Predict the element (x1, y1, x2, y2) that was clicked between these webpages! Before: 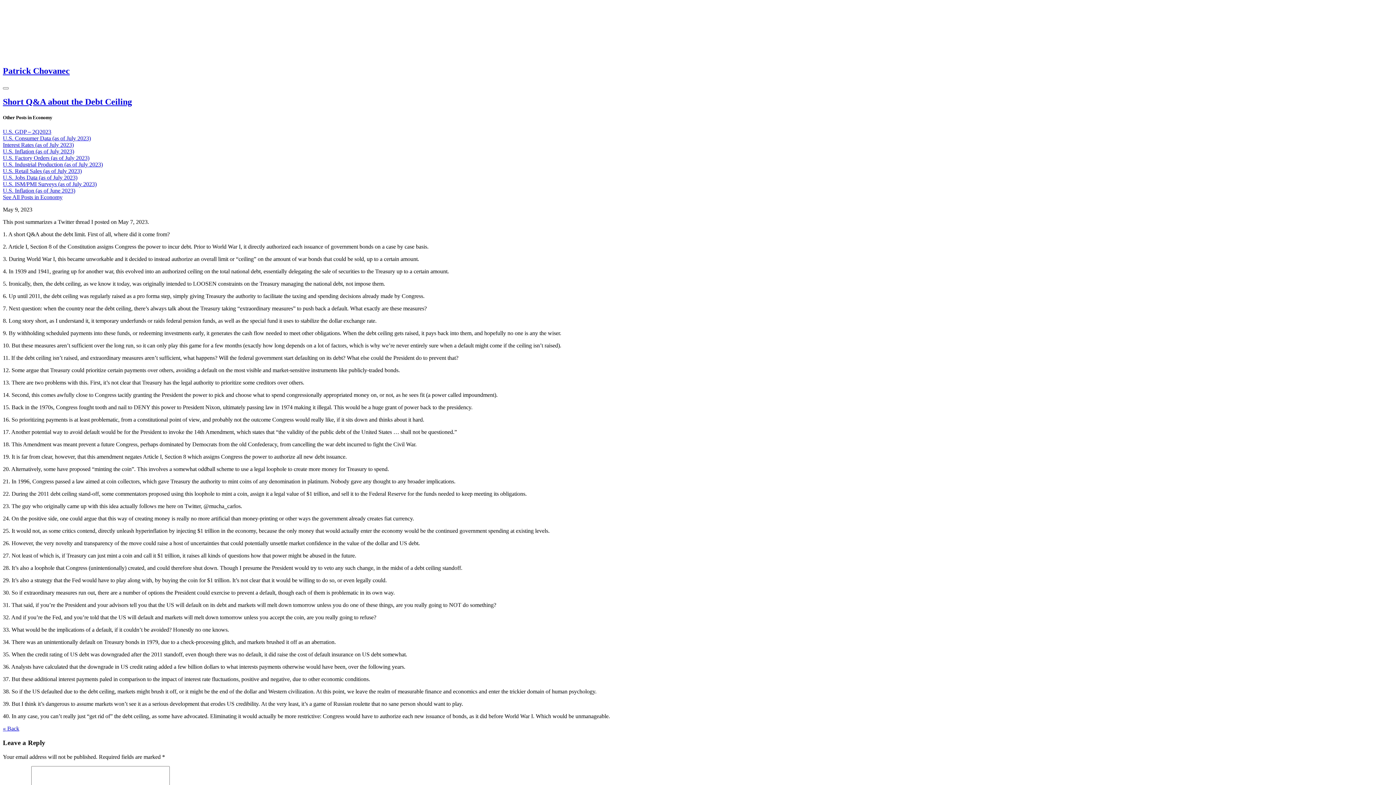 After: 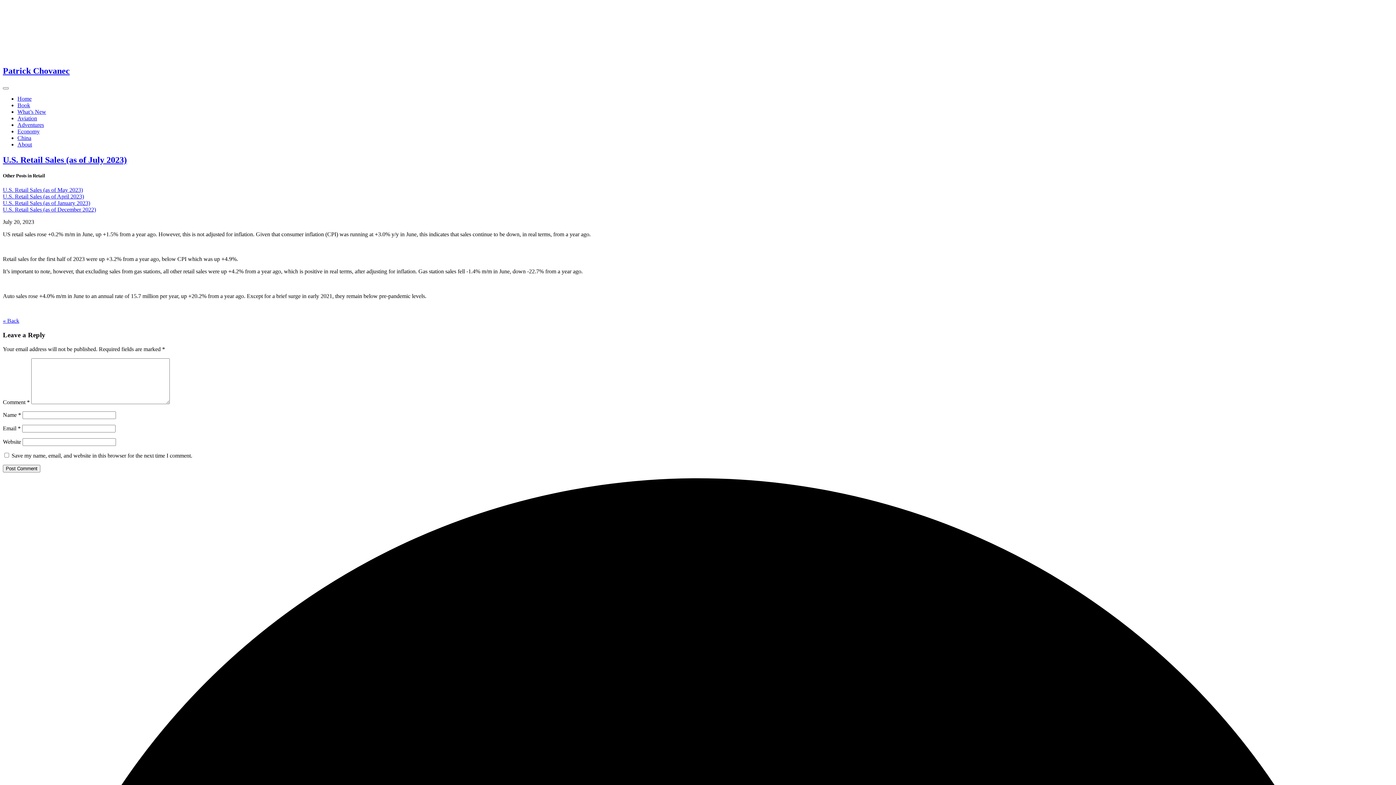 Action: label: U.S. Retail Sales (as of July 2023) bbox: (2, 168, 81, 174)